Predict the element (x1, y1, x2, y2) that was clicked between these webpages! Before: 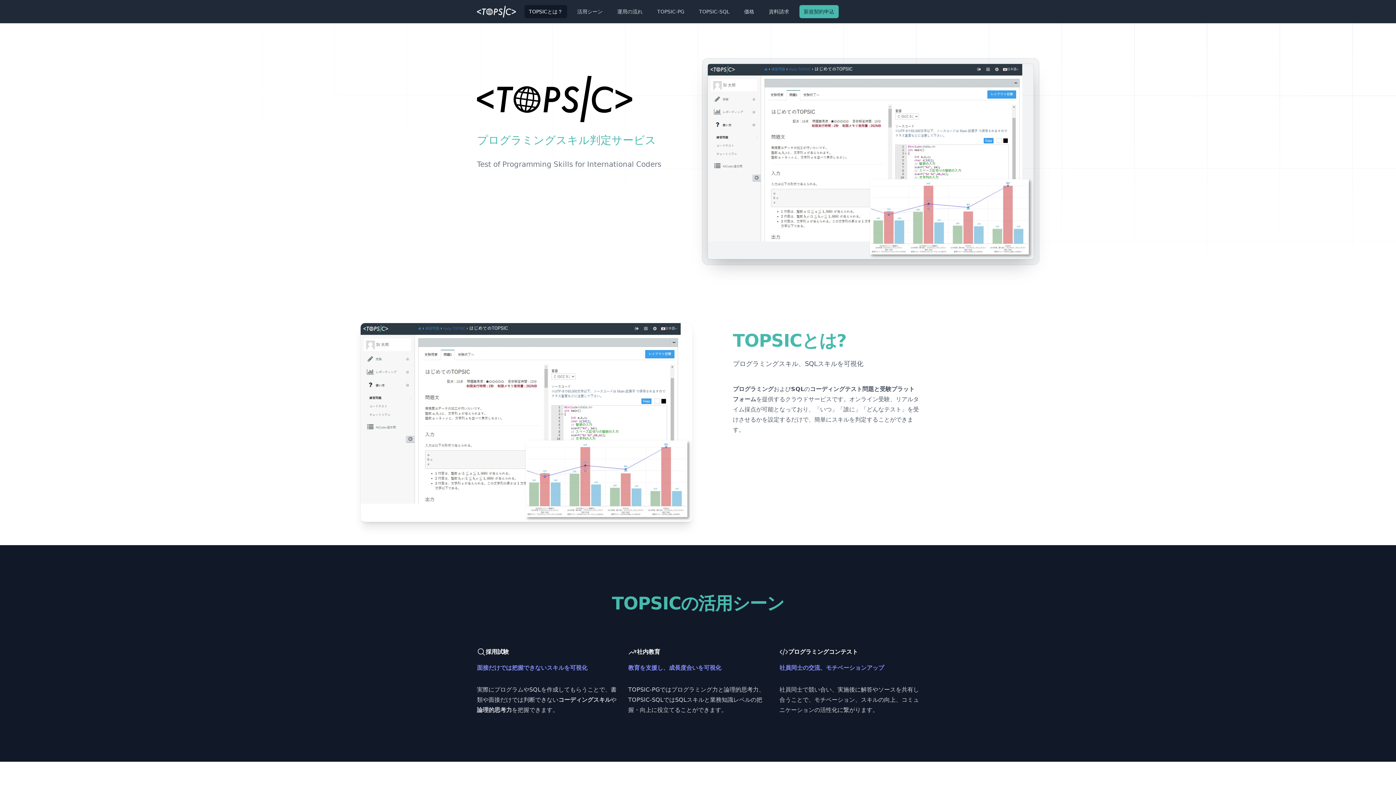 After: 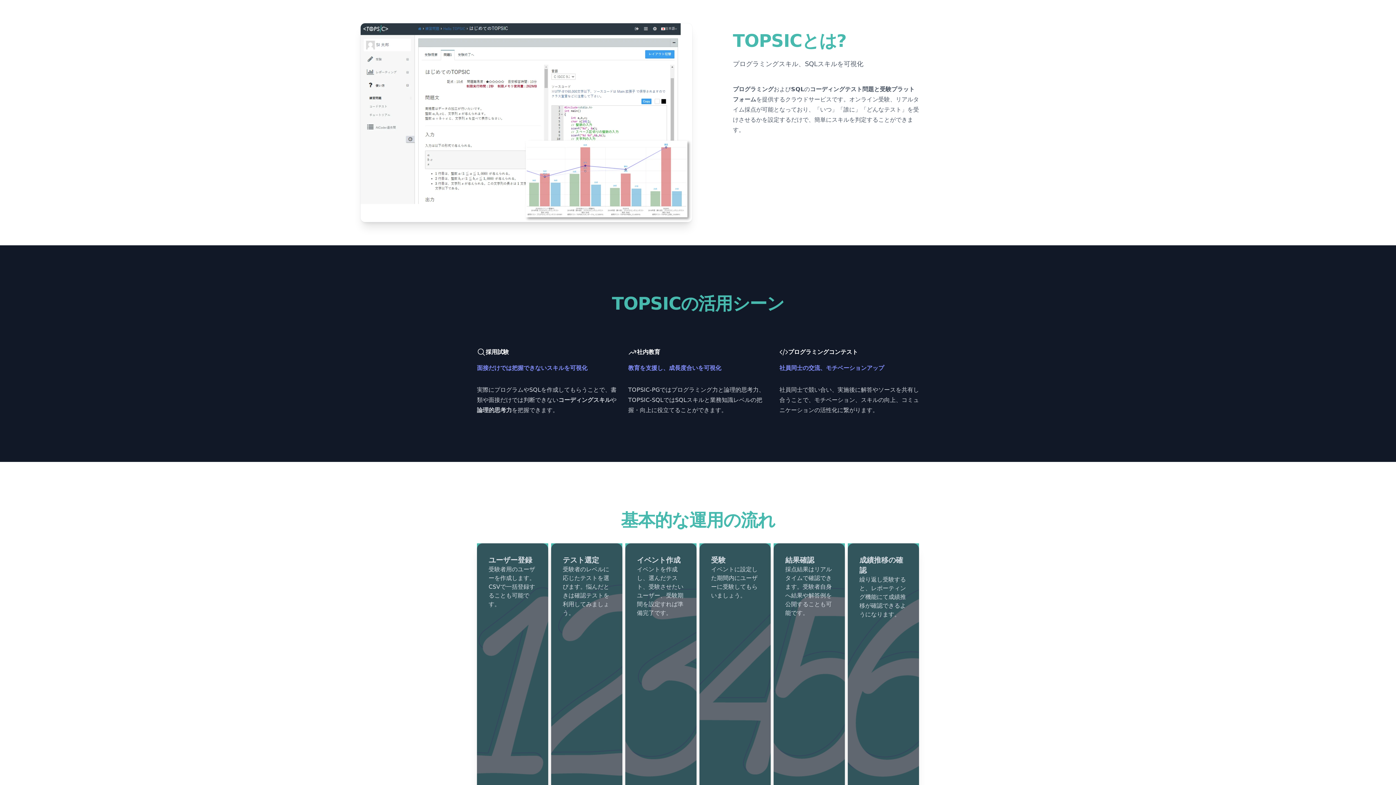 Action: label: TOPSICとは？ bbox: (524, 5, 567, 18)